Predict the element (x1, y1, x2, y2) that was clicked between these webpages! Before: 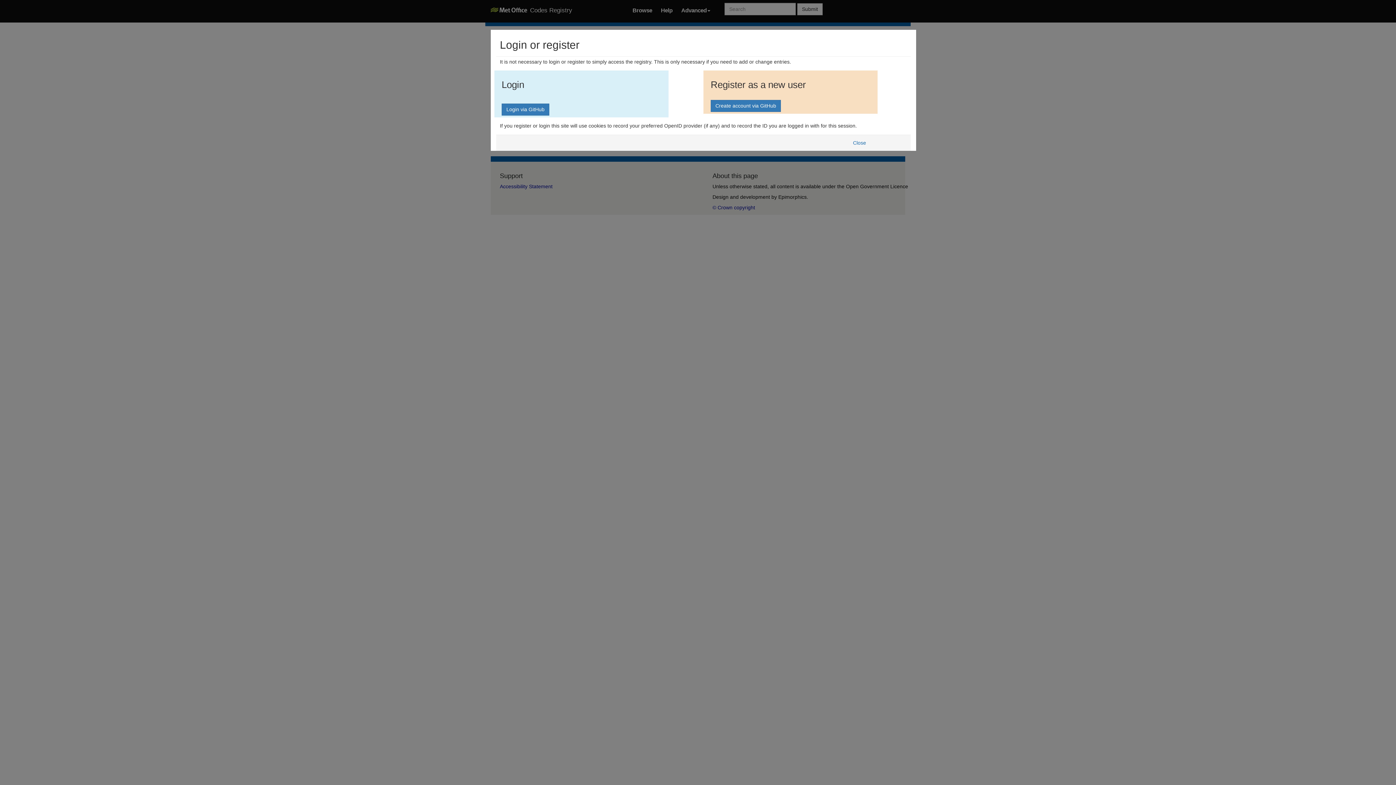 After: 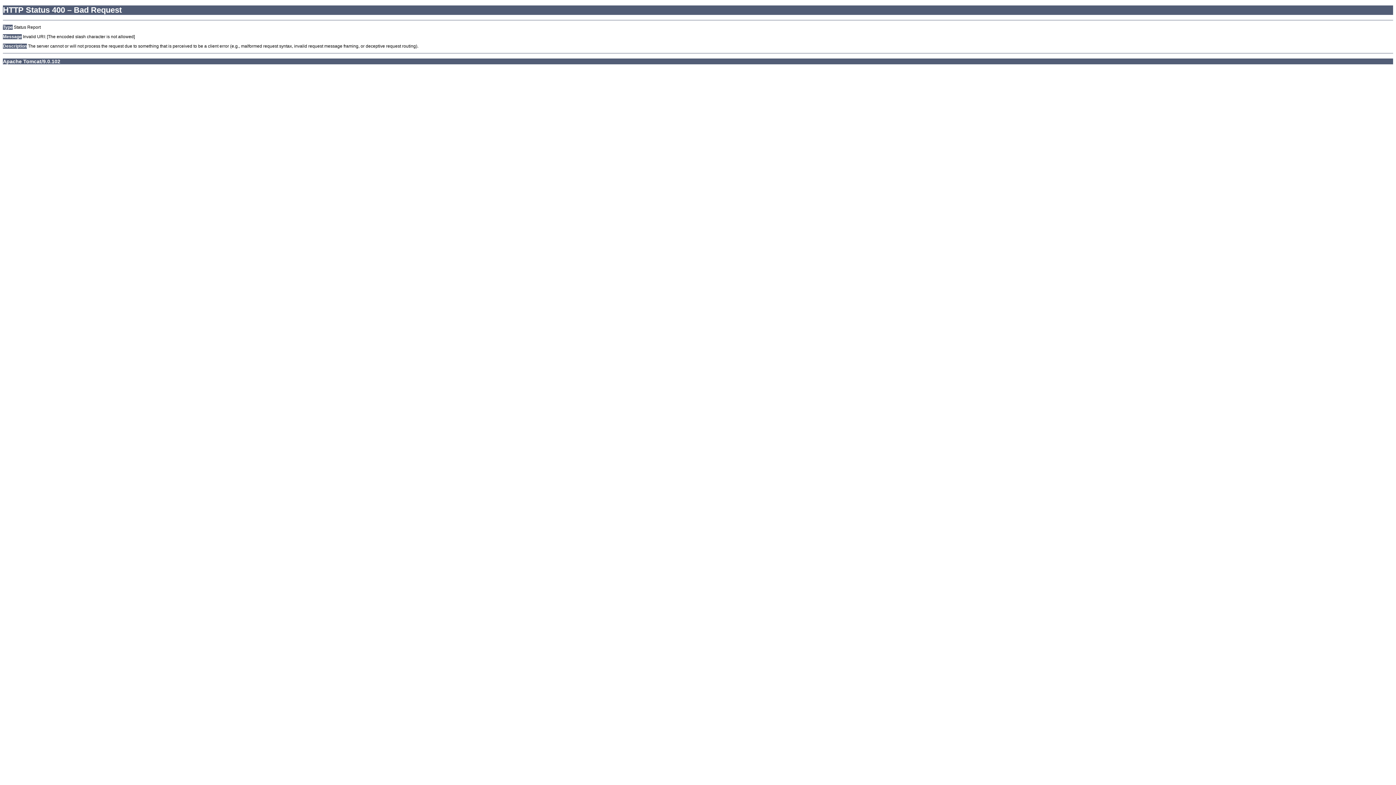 Action: bbox: (848, 136, 871, 148) label: Close